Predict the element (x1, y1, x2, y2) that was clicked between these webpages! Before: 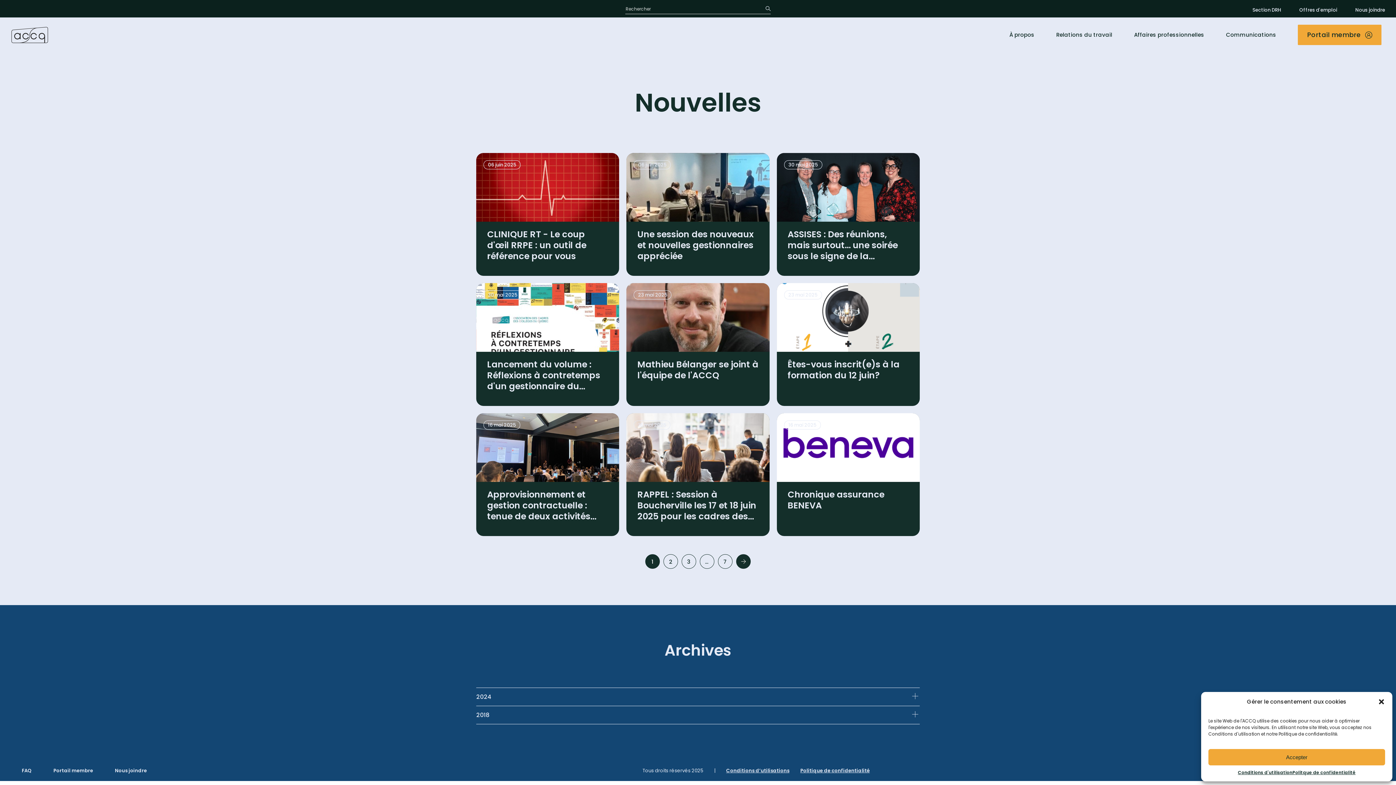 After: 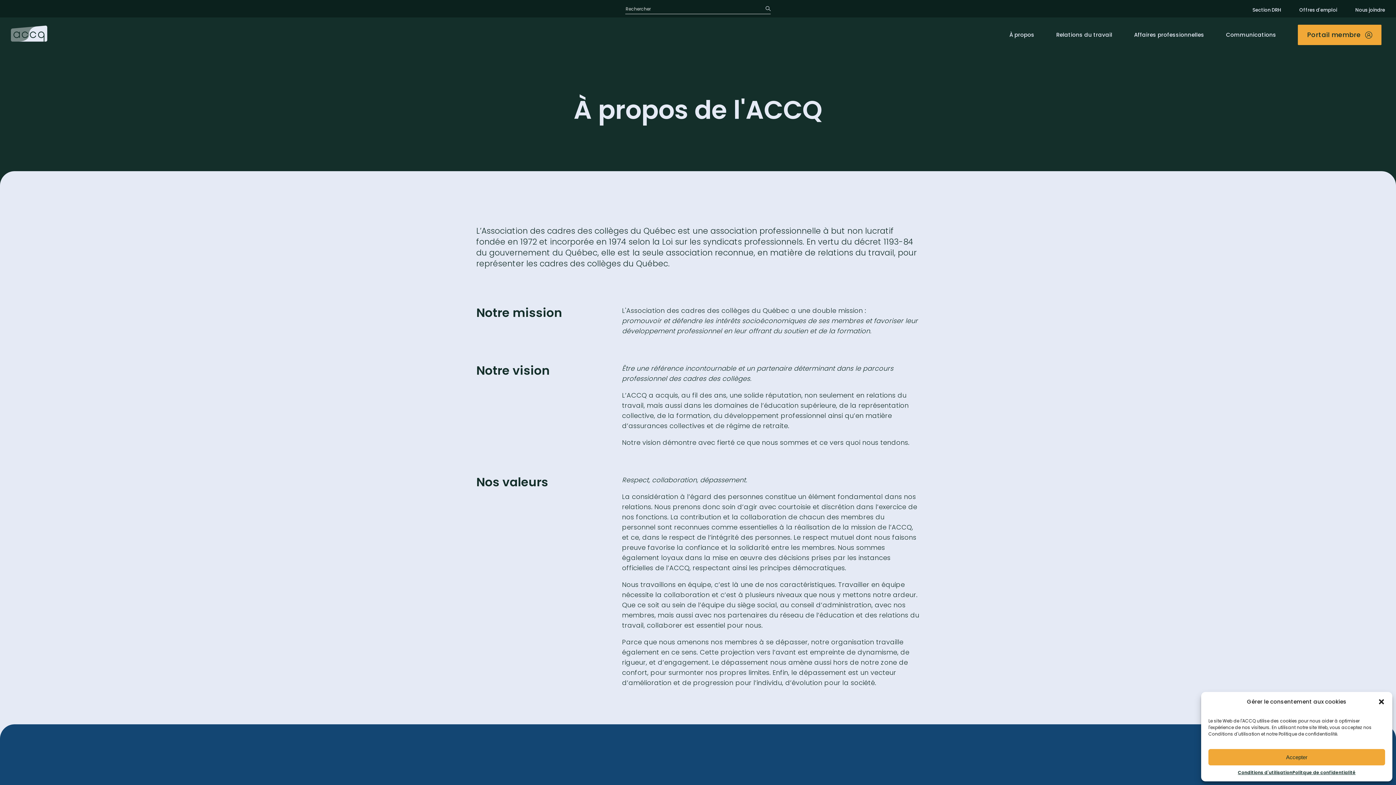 Action: label: À propos bbox: (1009, 22, 1056, 47)